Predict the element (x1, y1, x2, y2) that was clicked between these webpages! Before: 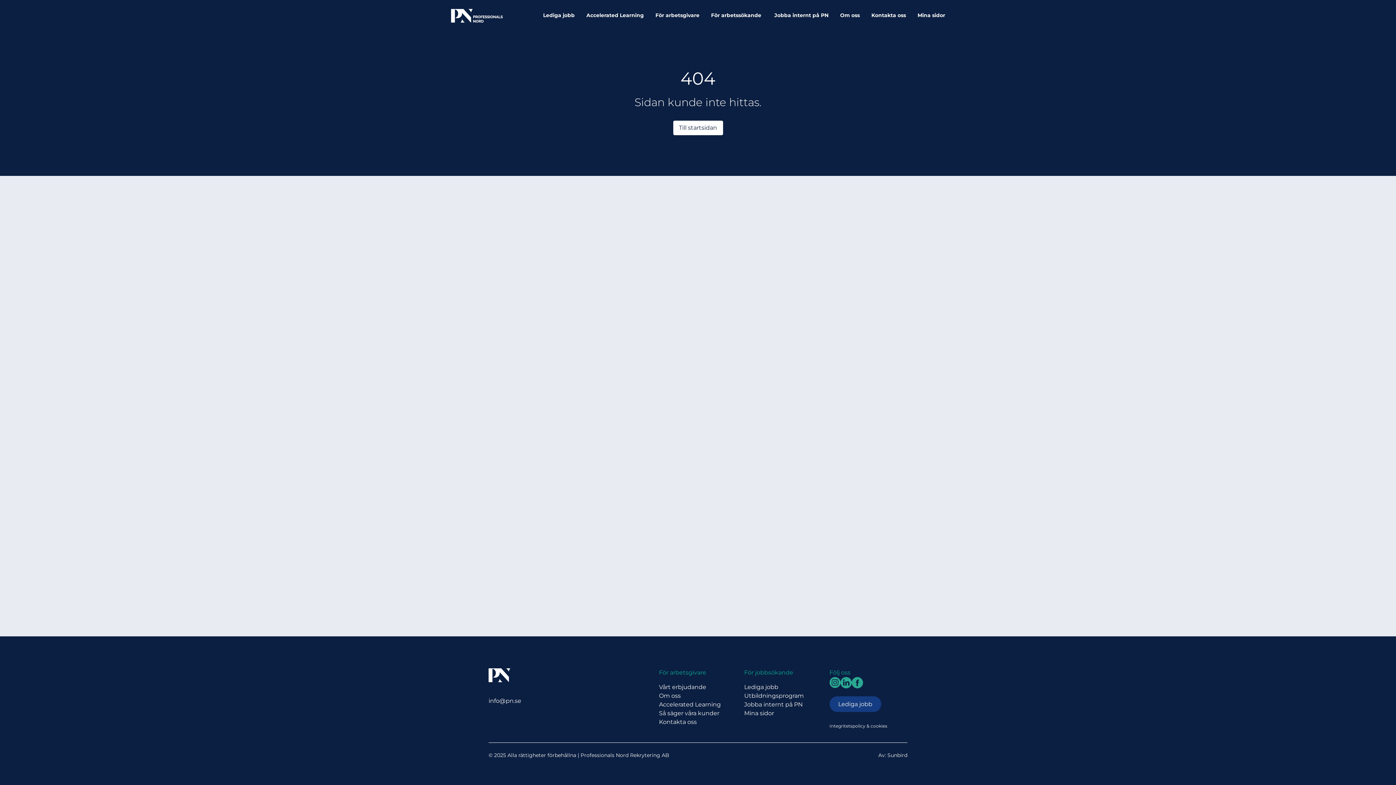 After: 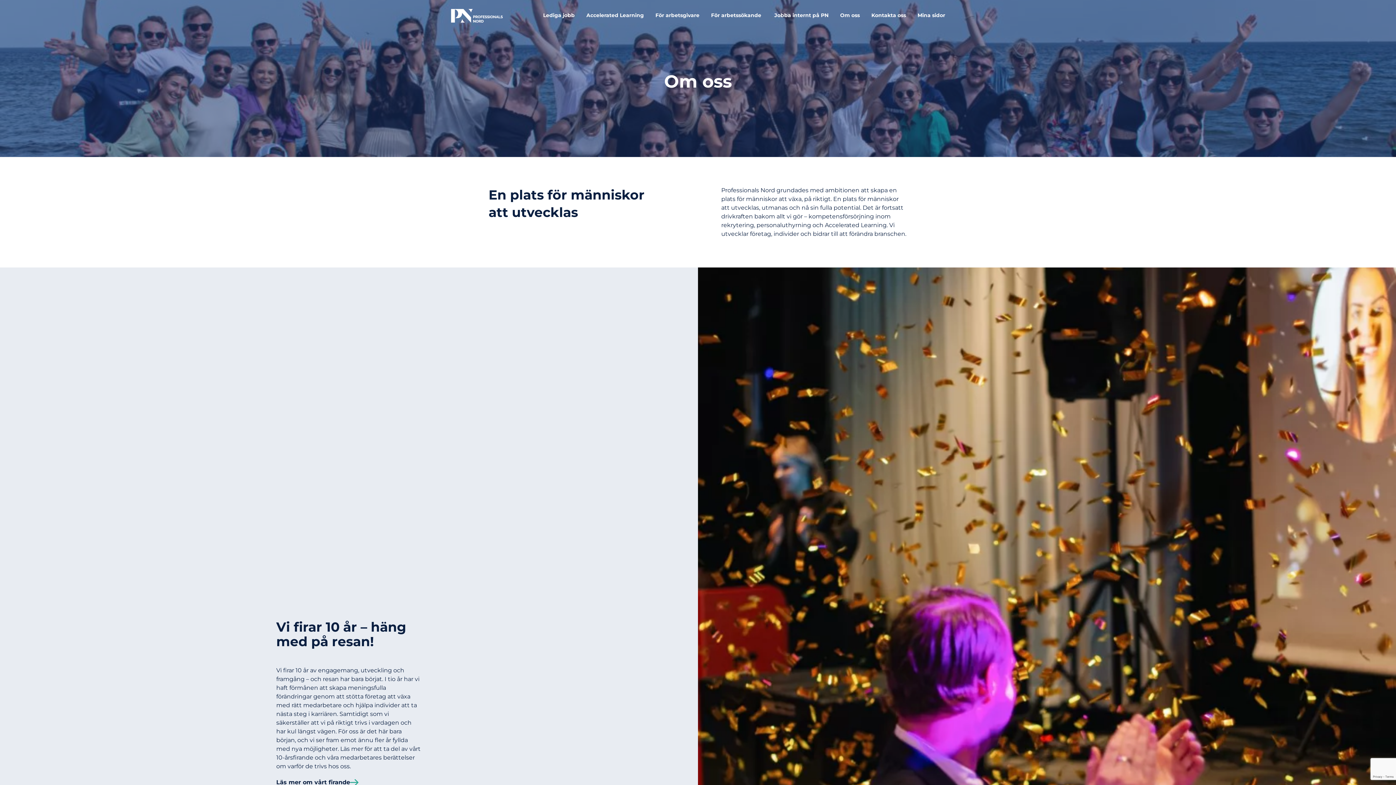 Action: label: Om oss bbox: (840, 12, 860, 20)